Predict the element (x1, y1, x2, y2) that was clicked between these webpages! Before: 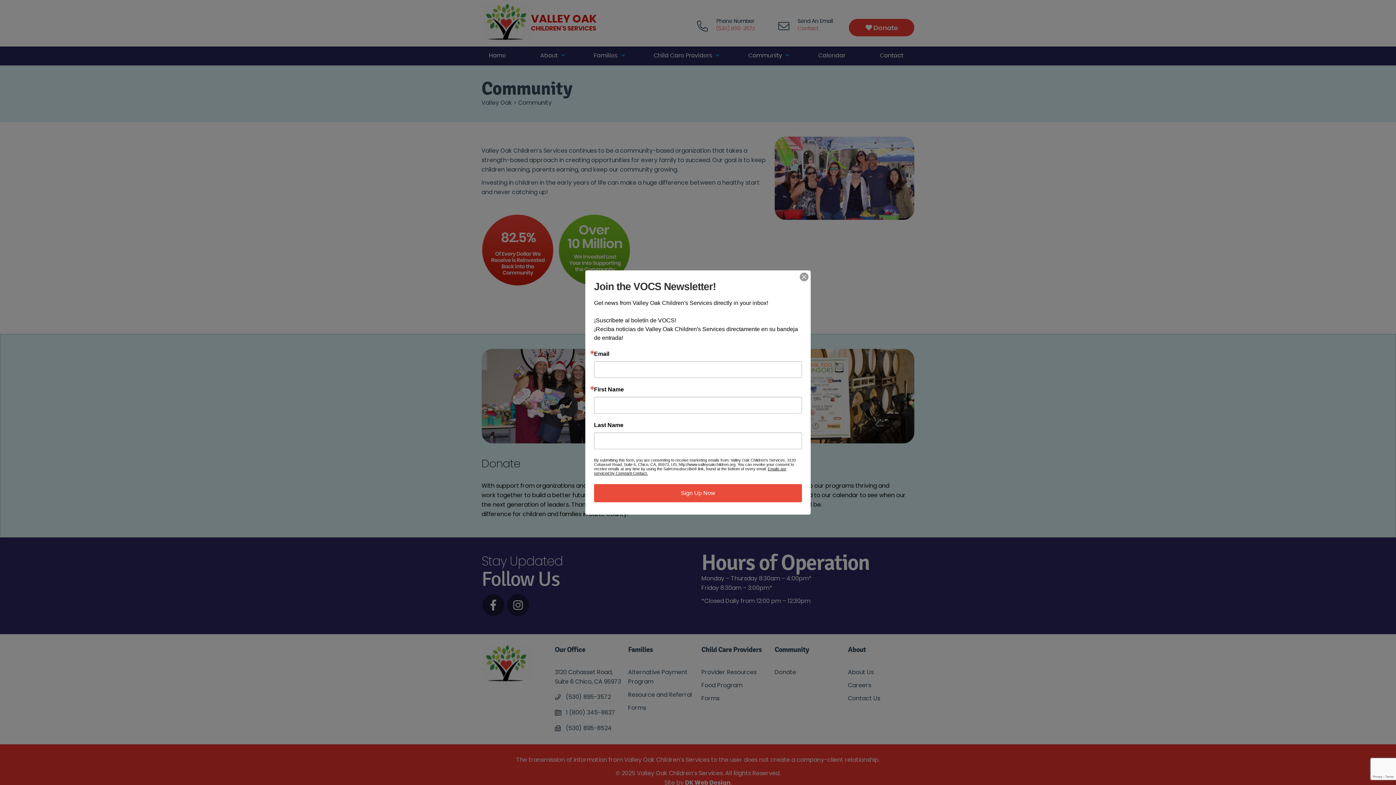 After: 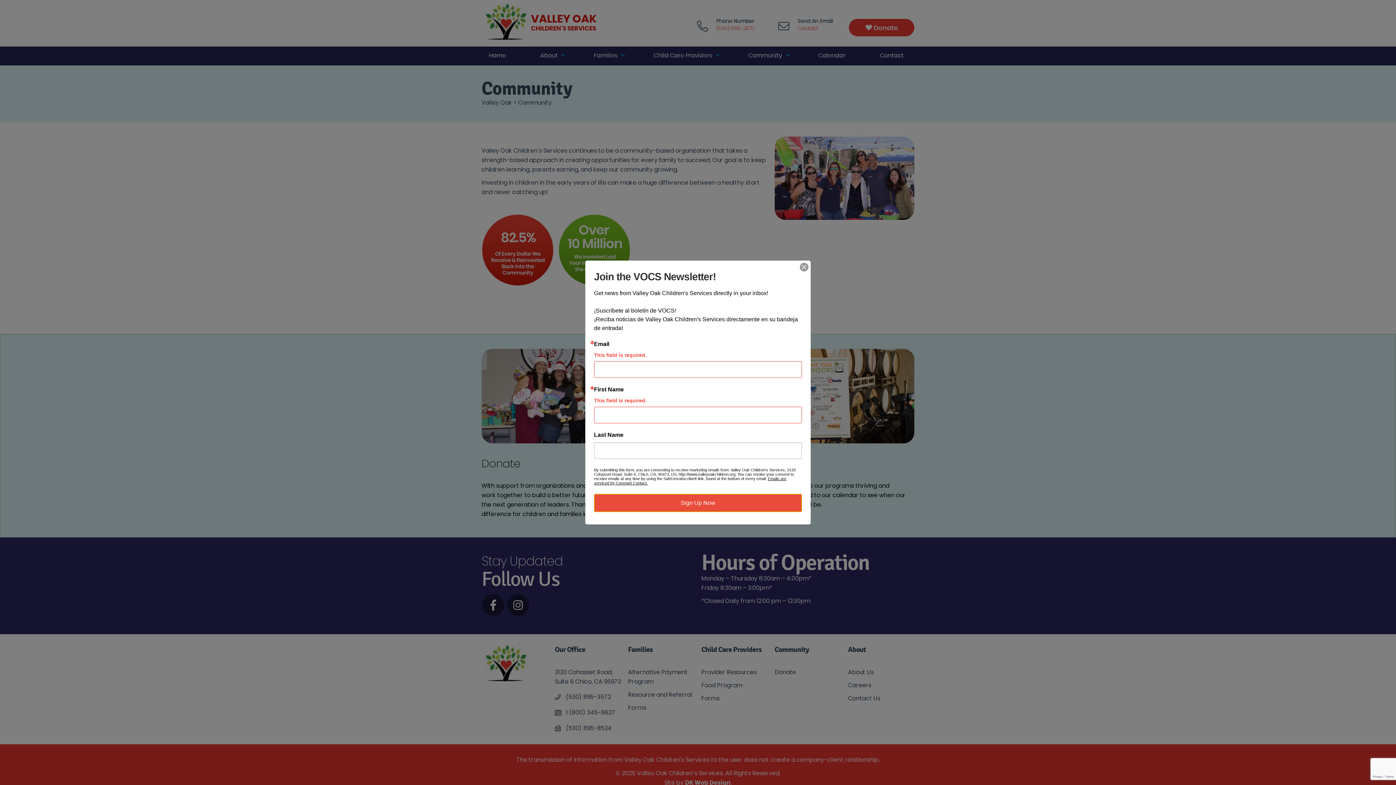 Action: bbox: (594, 484, 802, 502) label: Sign Up Now